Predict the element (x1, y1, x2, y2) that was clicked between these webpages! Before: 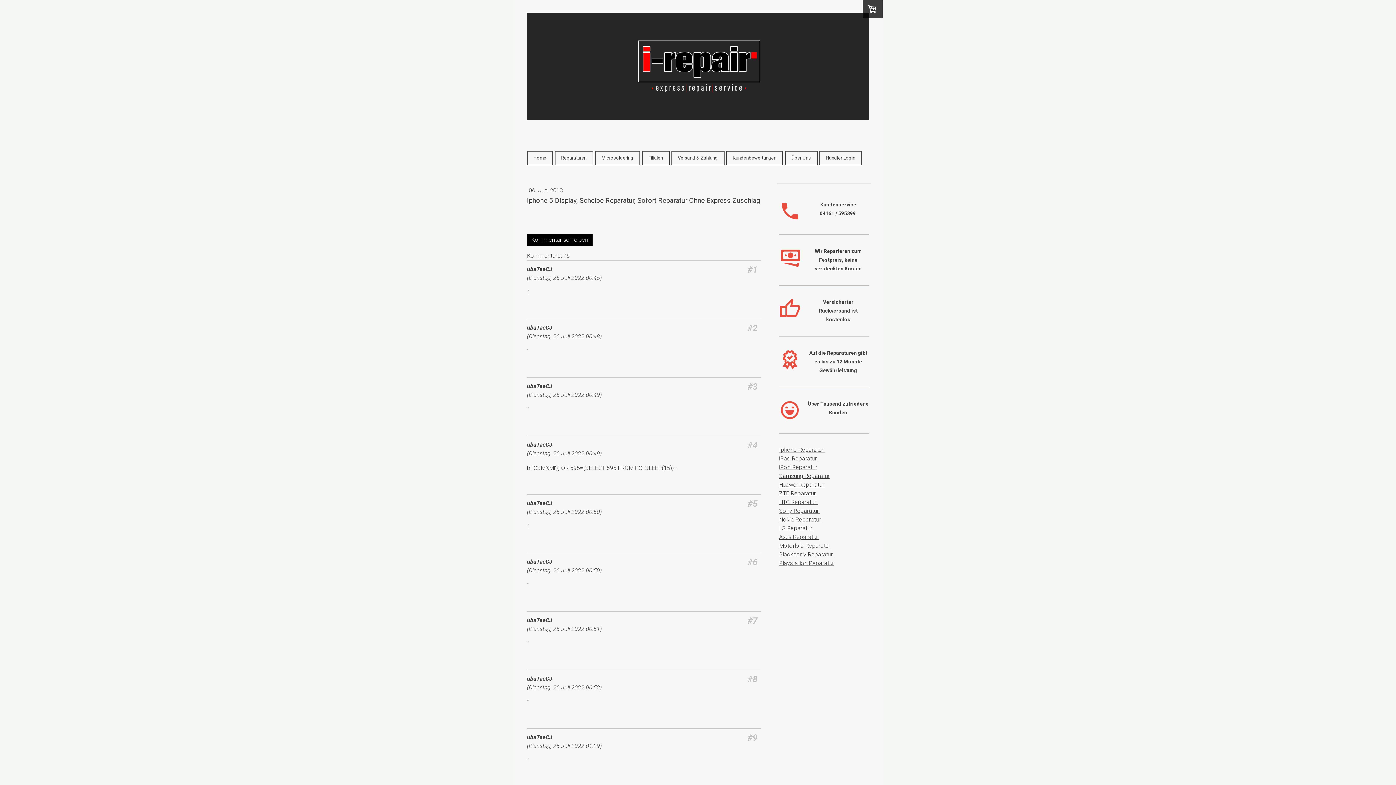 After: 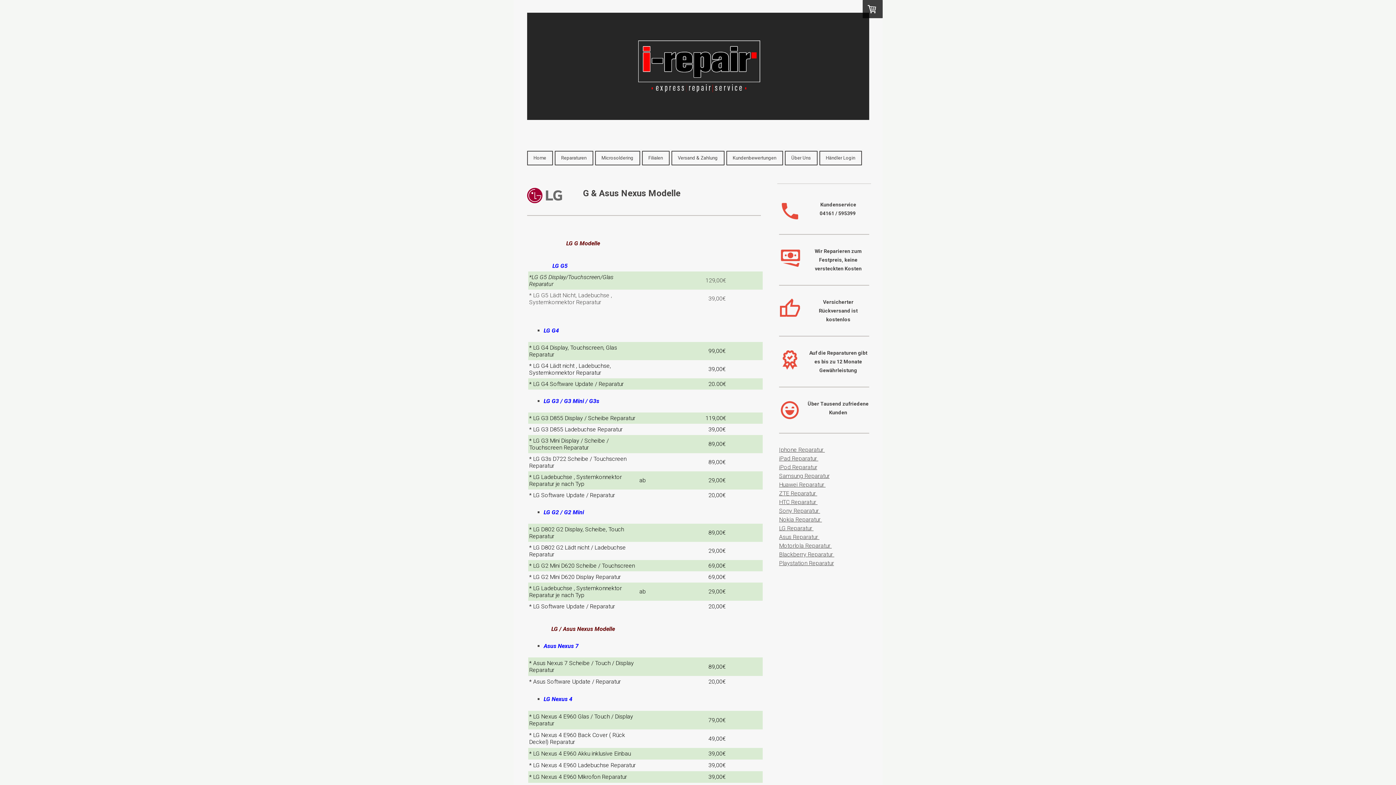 Action: bbox: (779, 533, 819, 540) label: Asus Reparatur 